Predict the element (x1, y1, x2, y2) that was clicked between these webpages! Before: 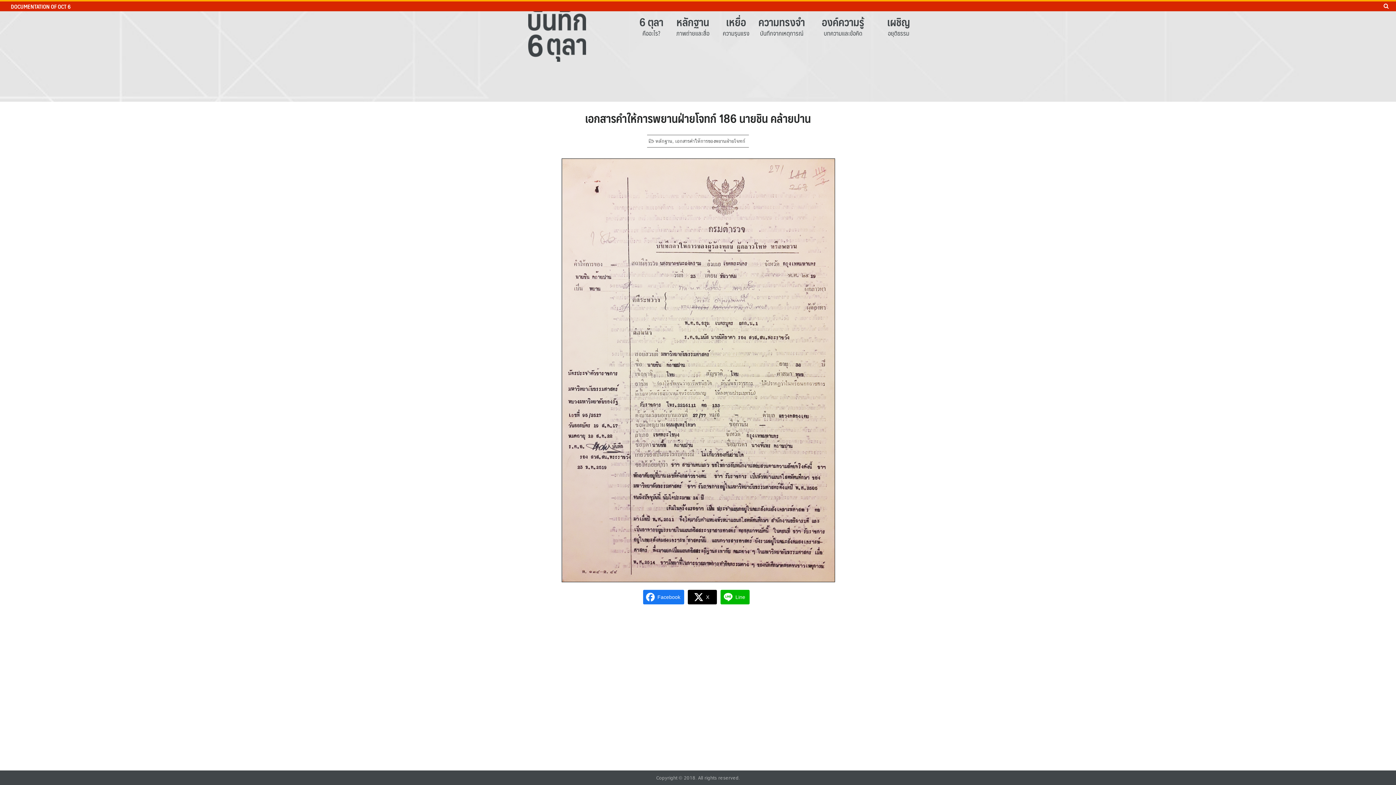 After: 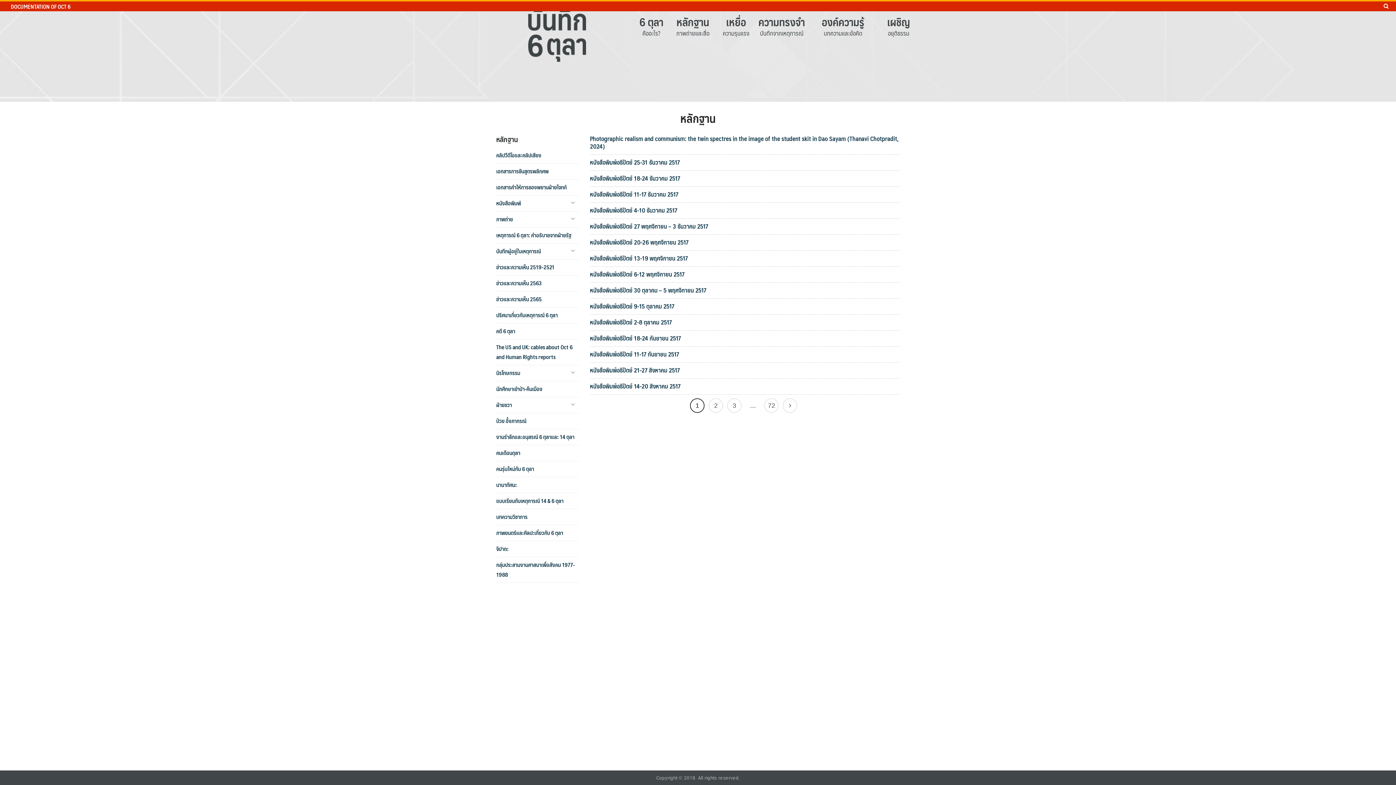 Action: bbox: (655, 138, 672, 144) label: หลักฐาน